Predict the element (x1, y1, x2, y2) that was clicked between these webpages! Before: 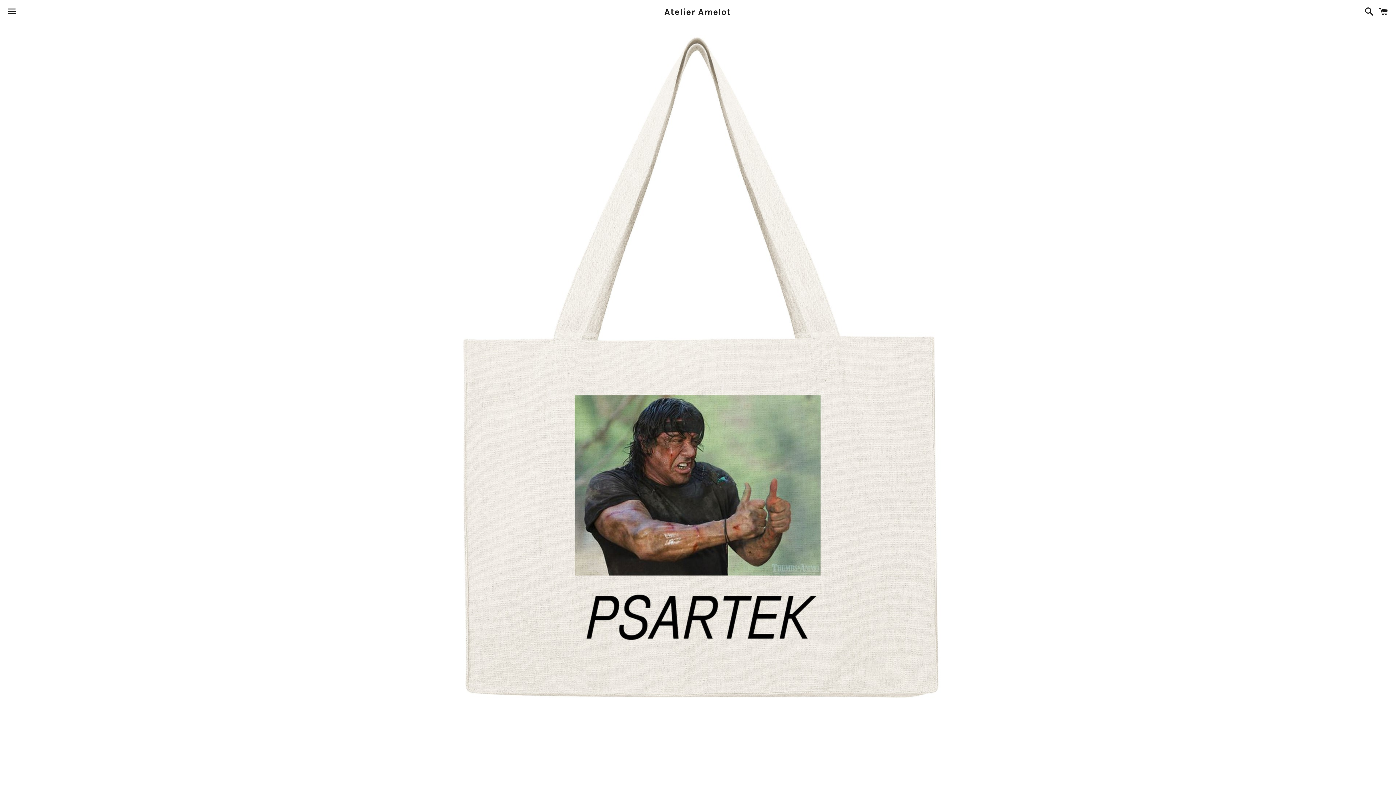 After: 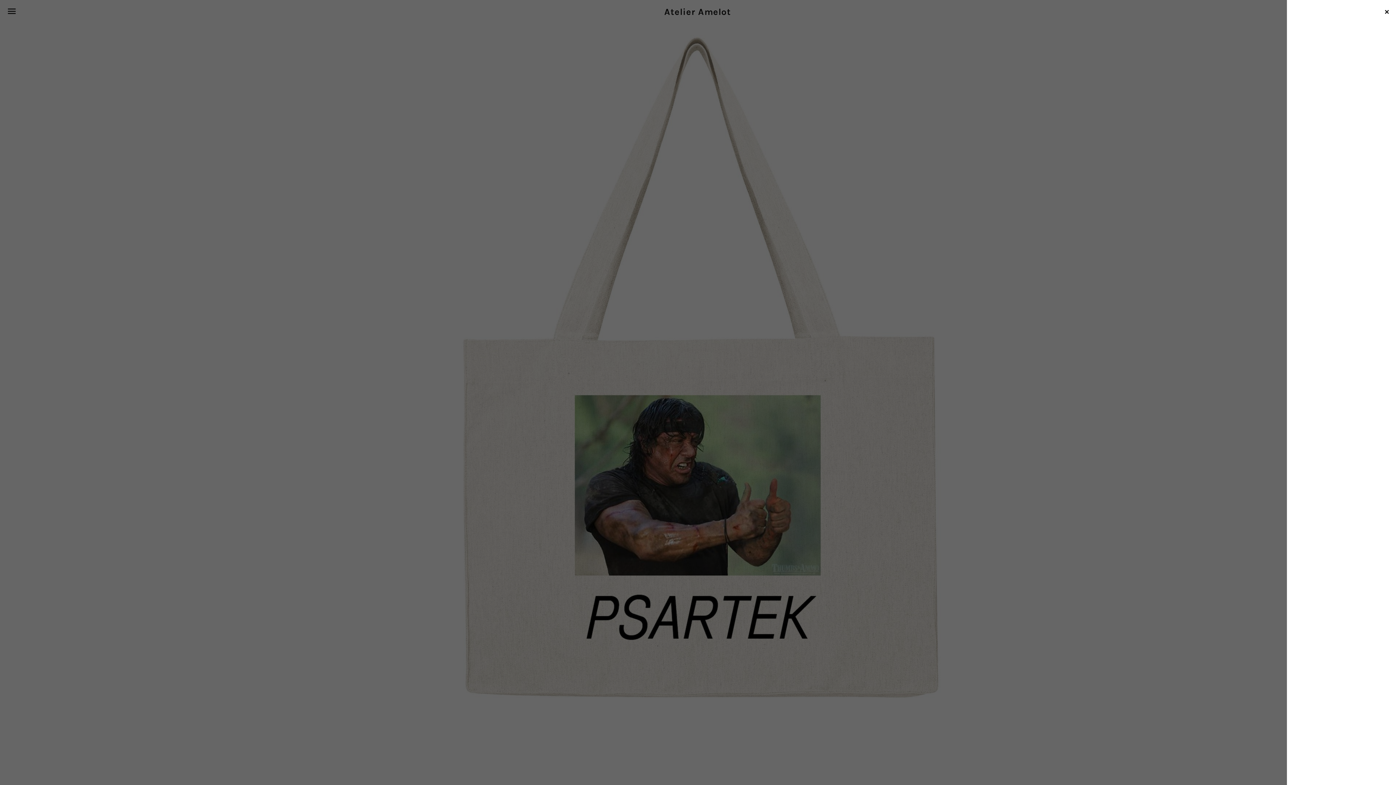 Action: bbox: (1375, 0, 1392, 22) label: Panier